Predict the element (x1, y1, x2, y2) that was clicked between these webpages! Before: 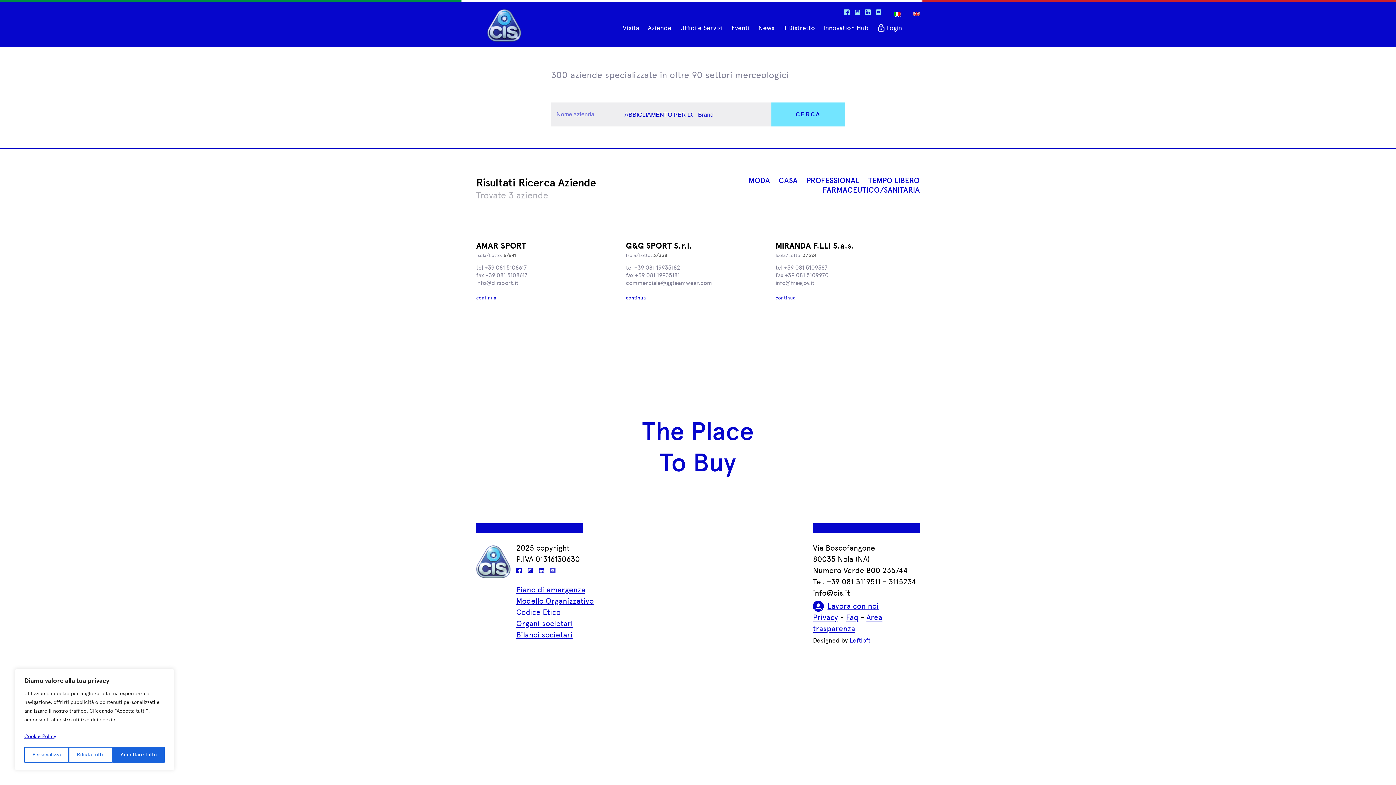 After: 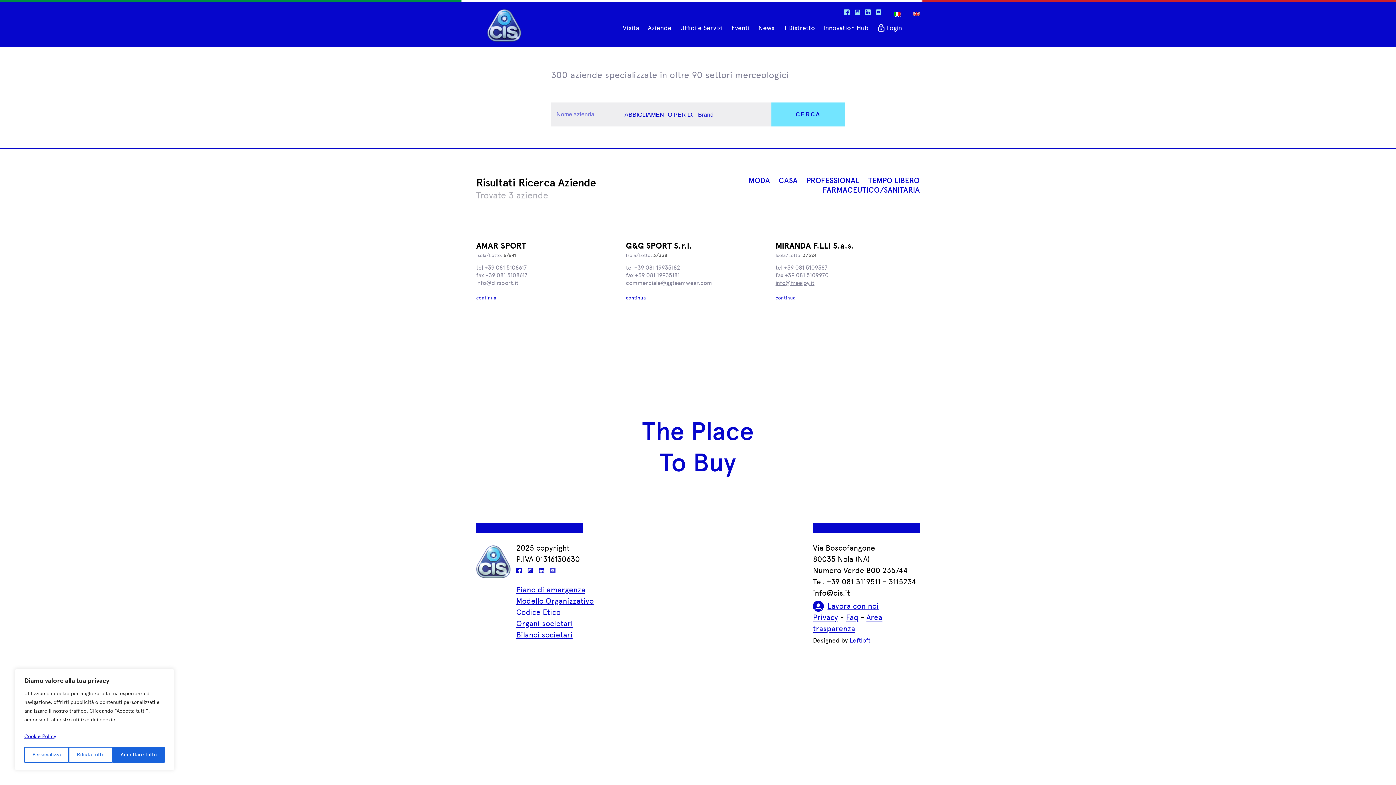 Action: bbox: (775, 279, 814, 286) label: info@freejoy.it